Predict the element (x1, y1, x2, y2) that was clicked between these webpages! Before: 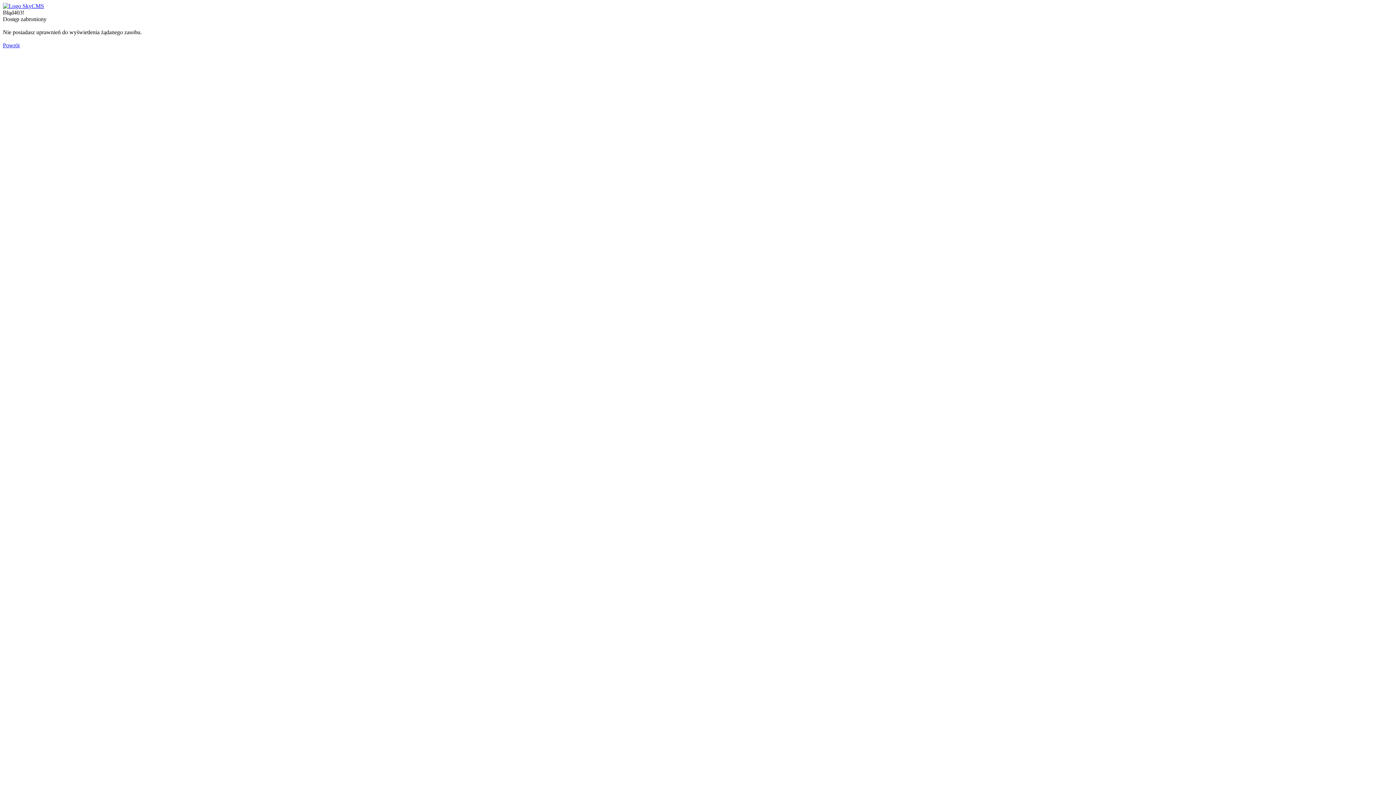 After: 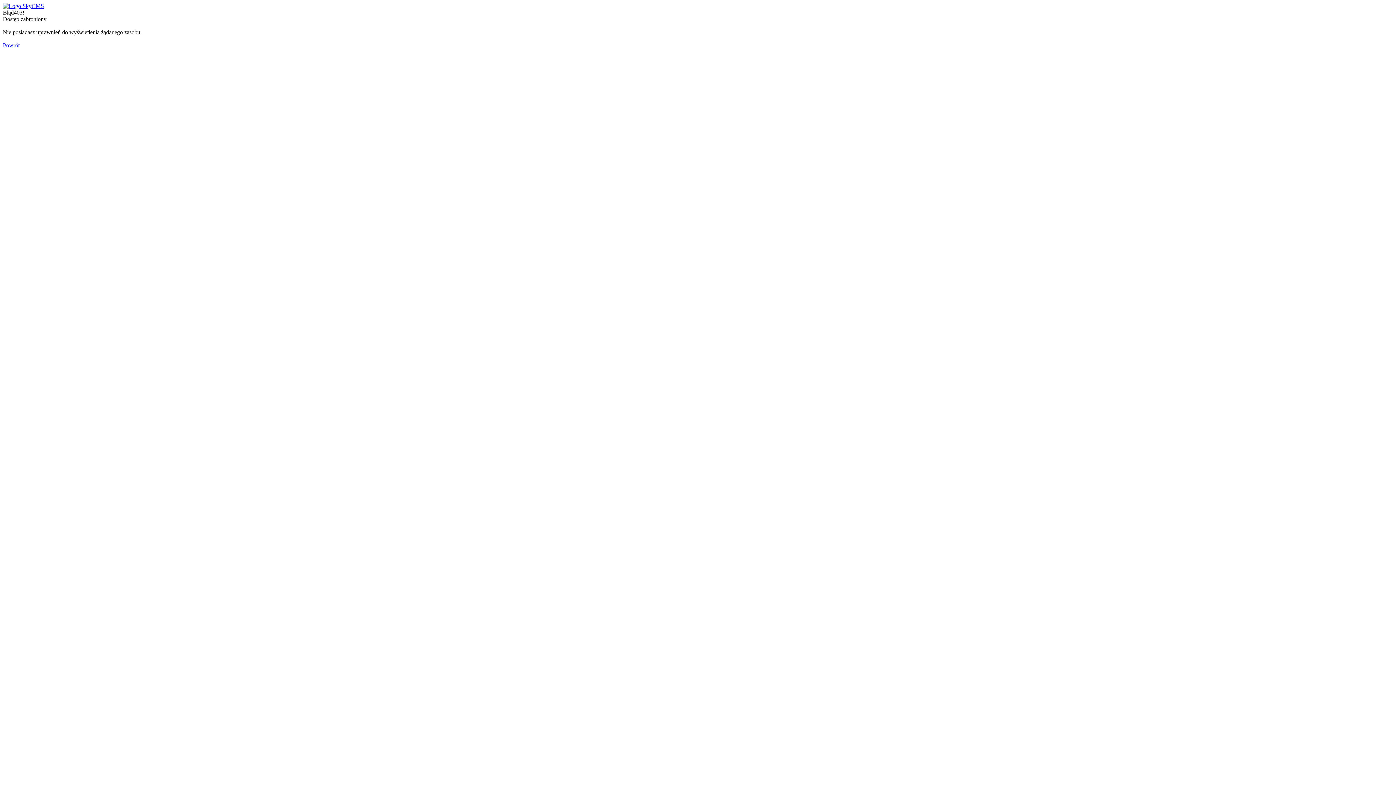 Action: bbox: (2, 2, 44, 9)